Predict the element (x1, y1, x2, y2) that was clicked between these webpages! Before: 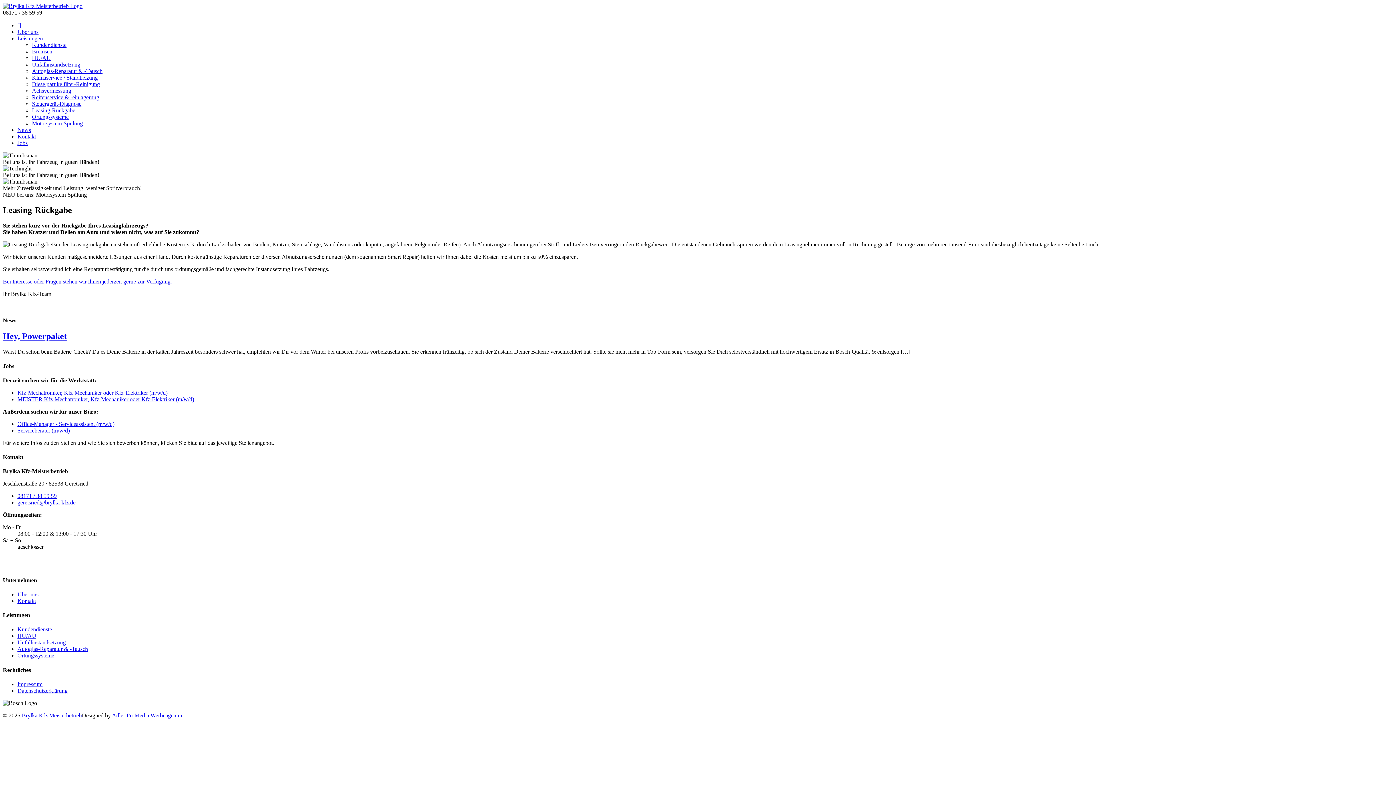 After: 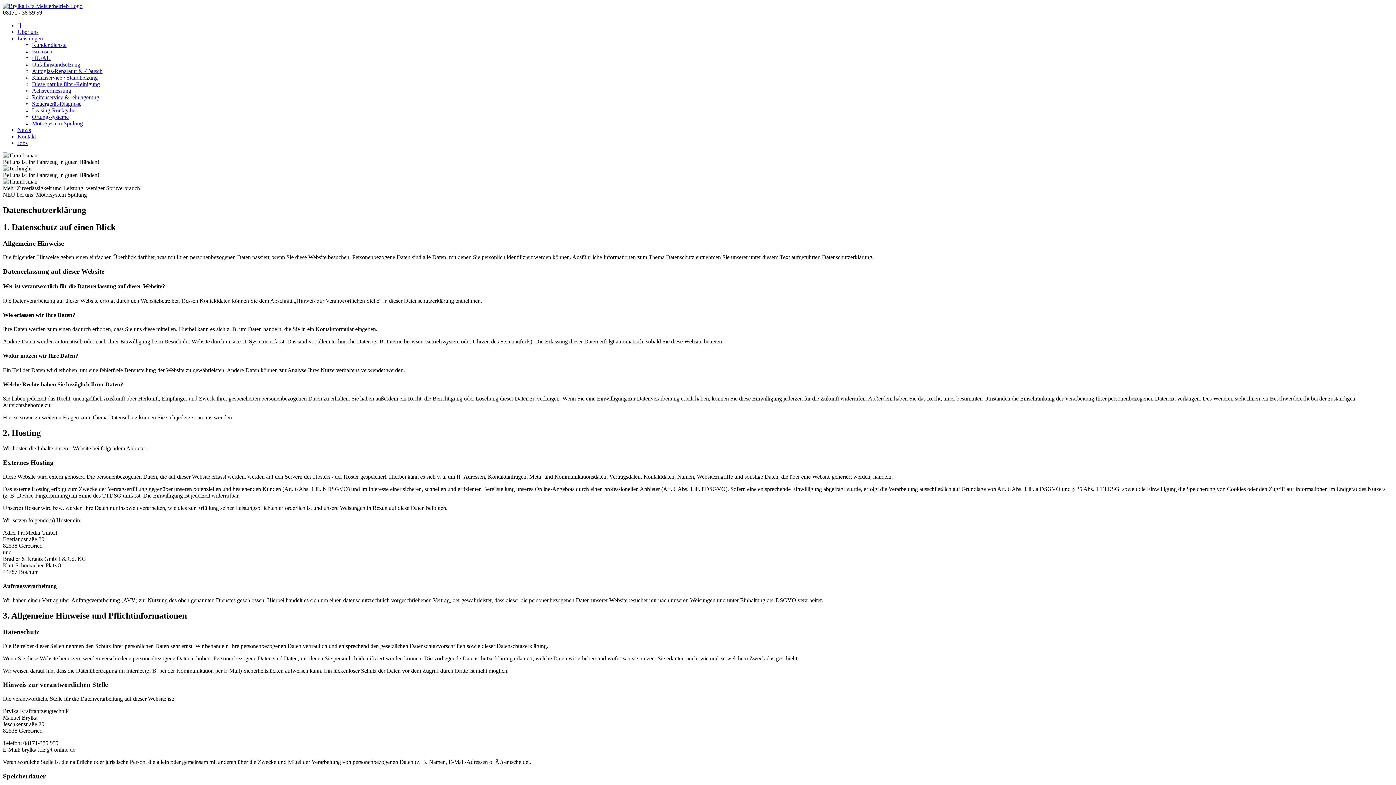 Action: bbox: (17, 687, 67, 694) label: Datenschutzerklärung